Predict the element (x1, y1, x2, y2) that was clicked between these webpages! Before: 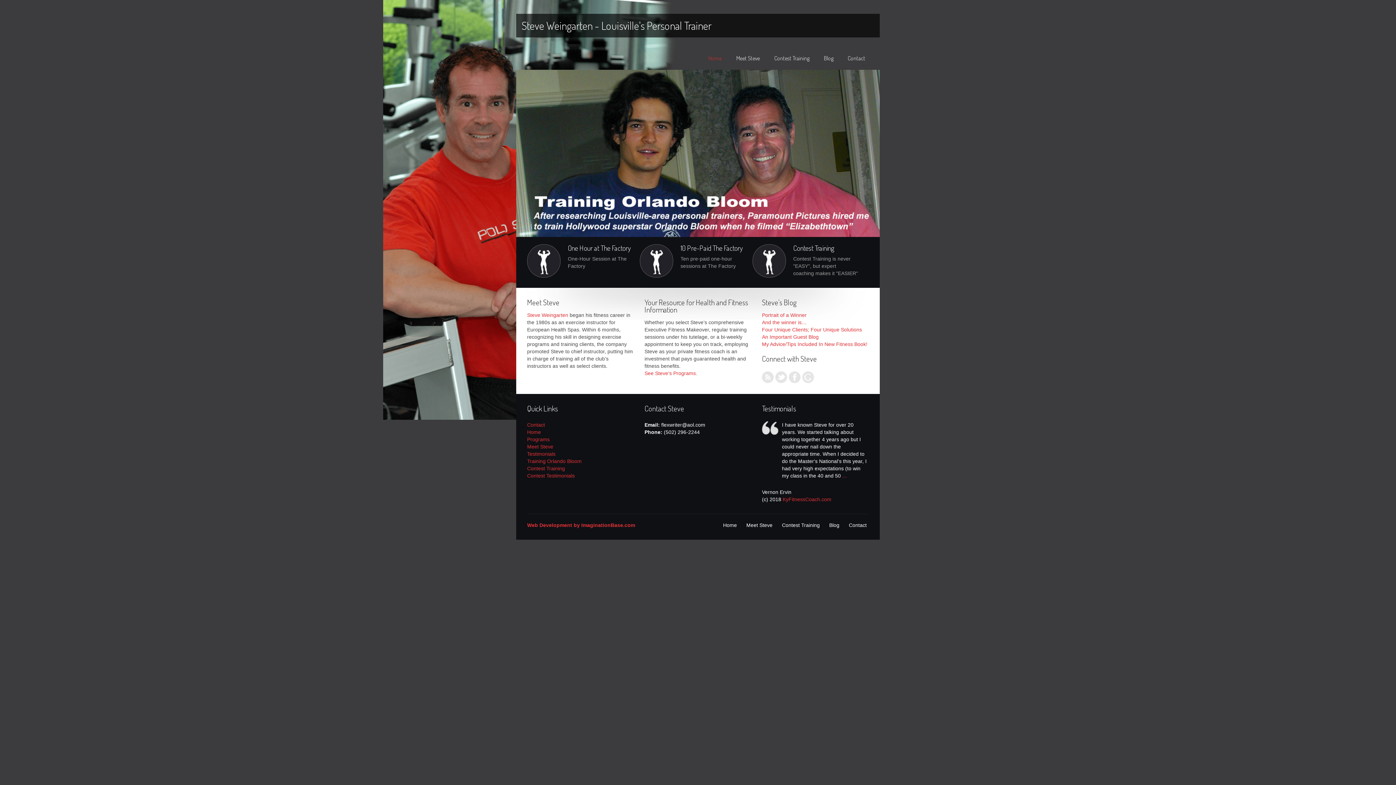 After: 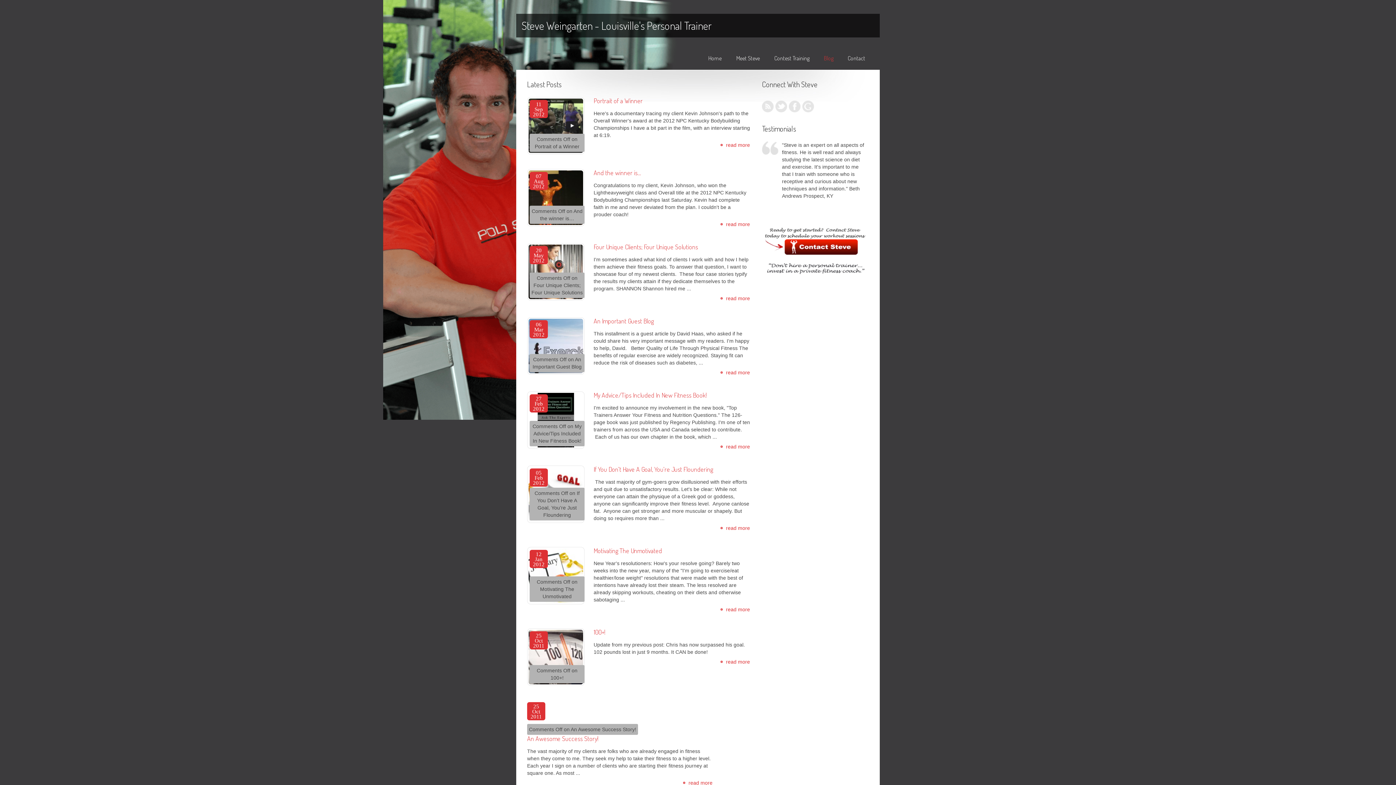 Action: label: Blog bbox: (827, 521, 841, 529)